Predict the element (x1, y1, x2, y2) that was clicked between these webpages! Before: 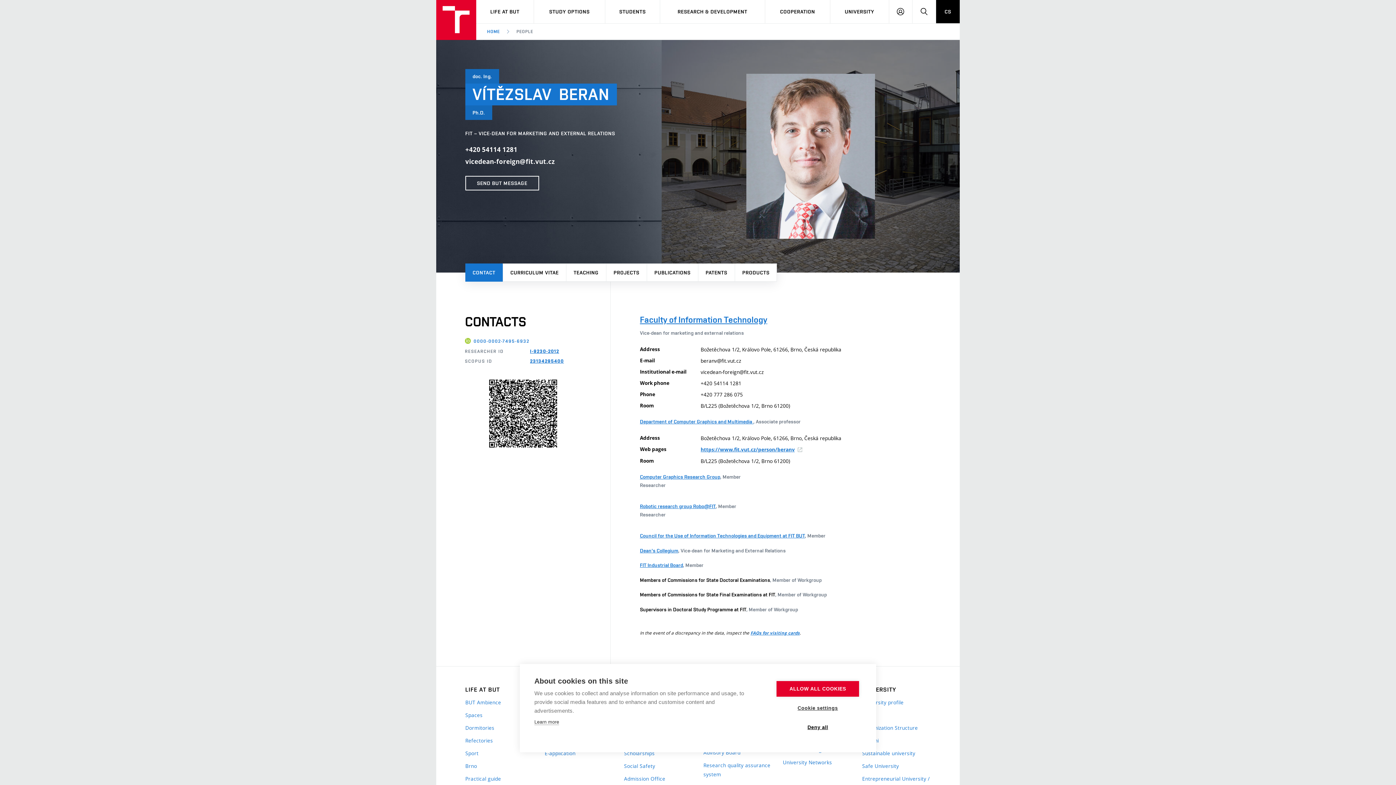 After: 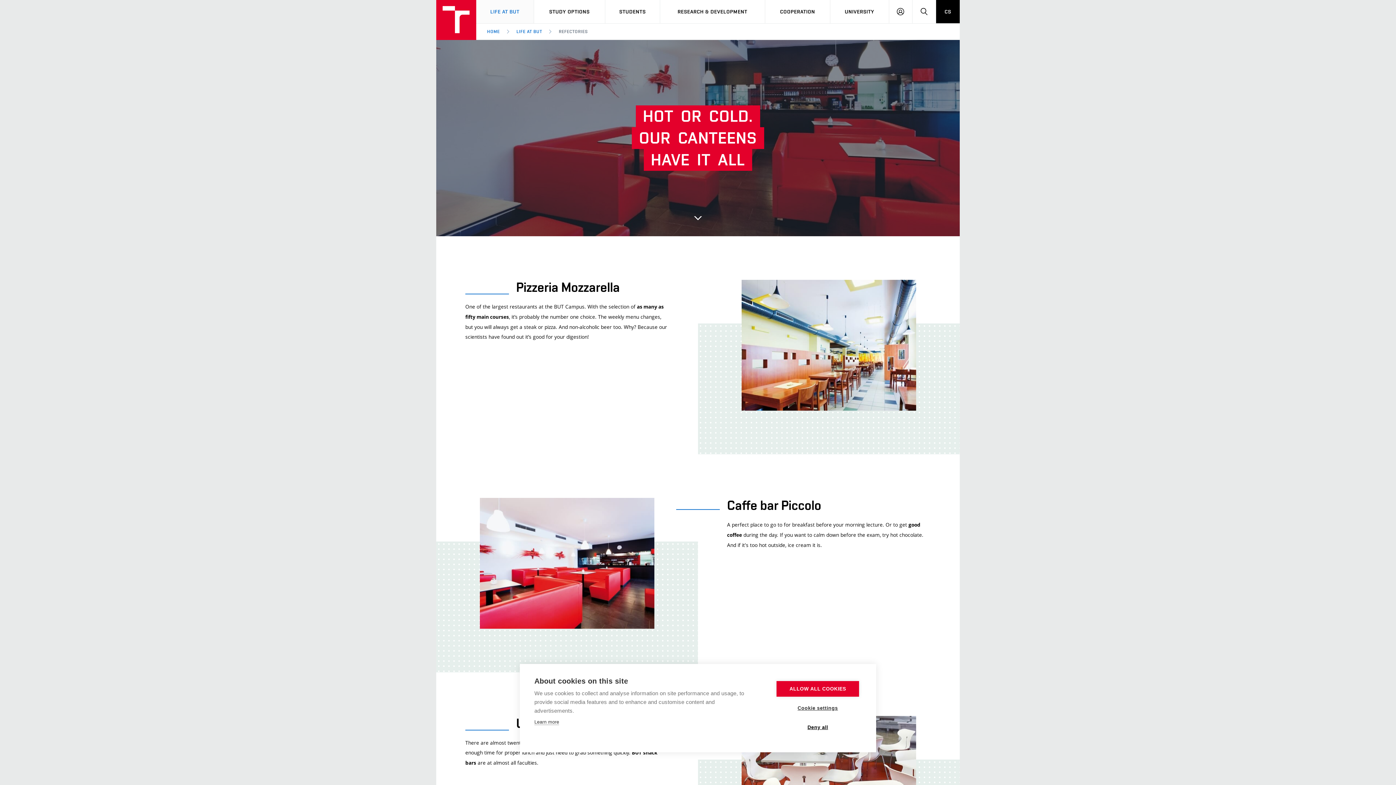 Action: bbox: (465, 736, 533, 745) label: Refectories